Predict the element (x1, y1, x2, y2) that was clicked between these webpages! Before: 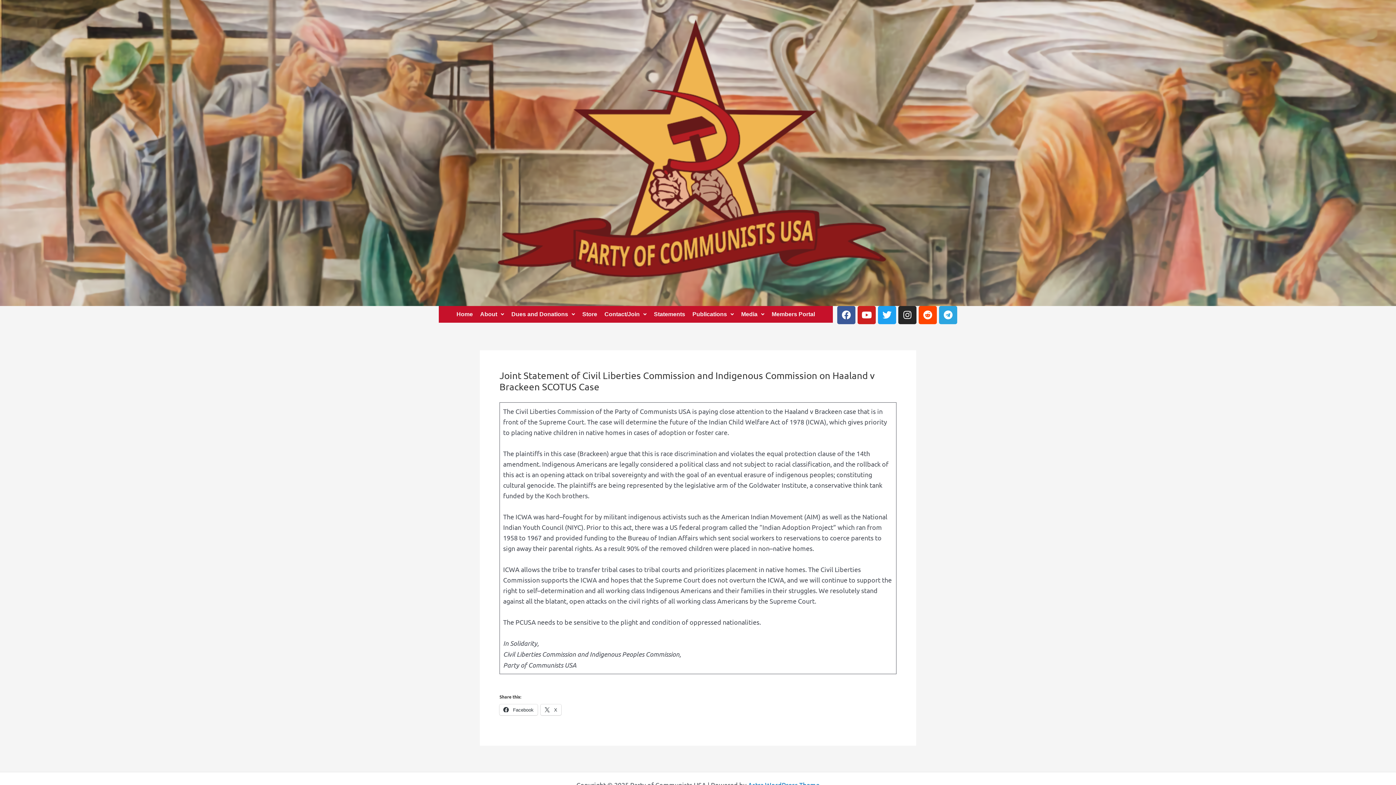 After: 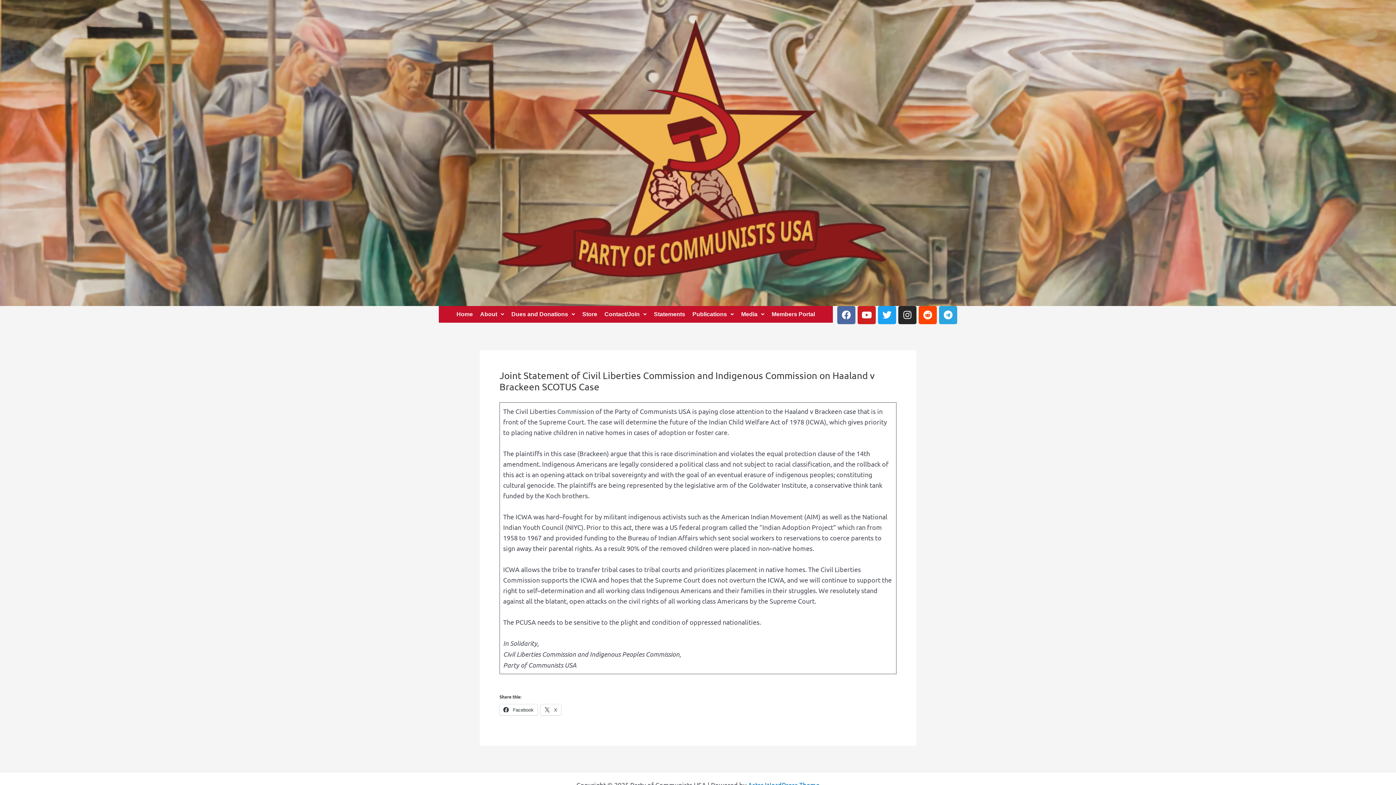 Action: label: Facebook bbox: (837, 306, 855, 324)